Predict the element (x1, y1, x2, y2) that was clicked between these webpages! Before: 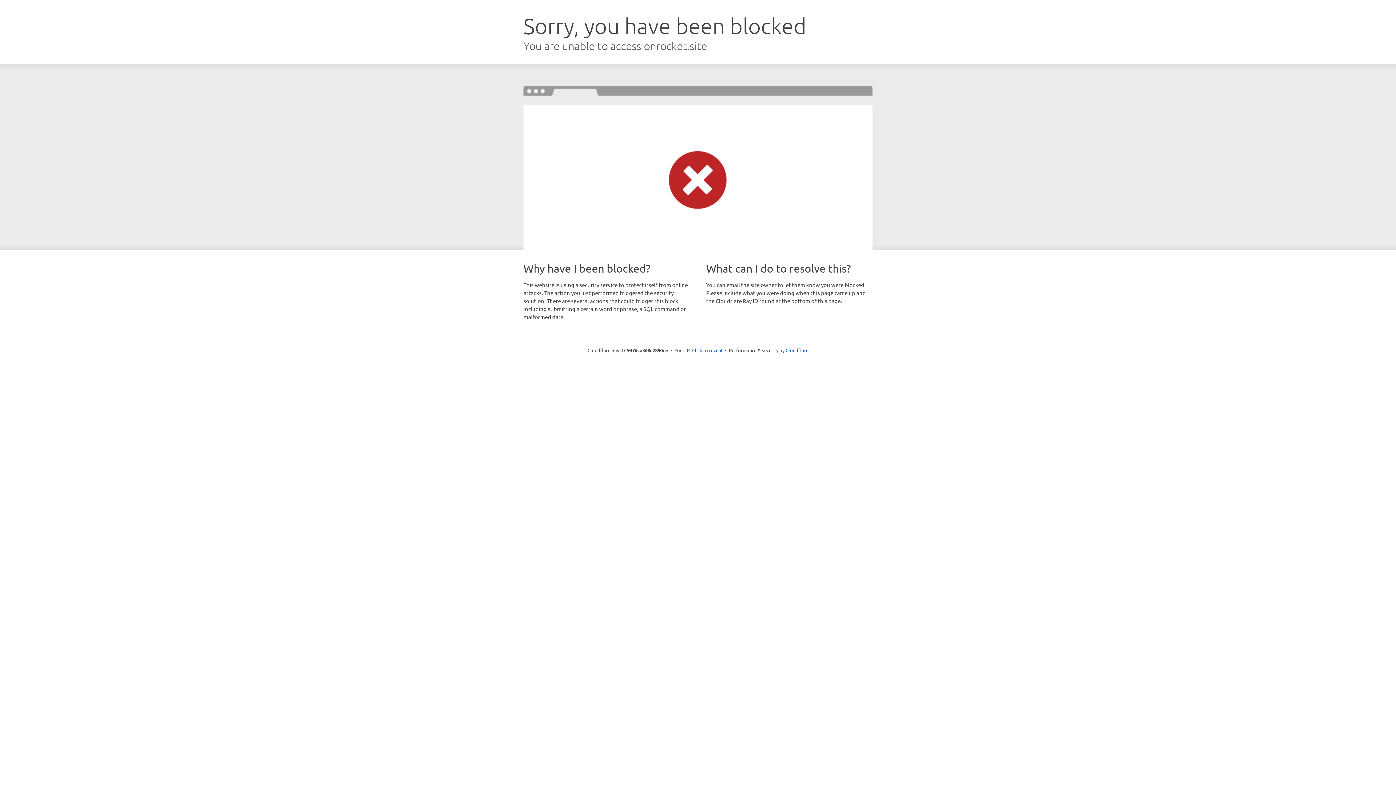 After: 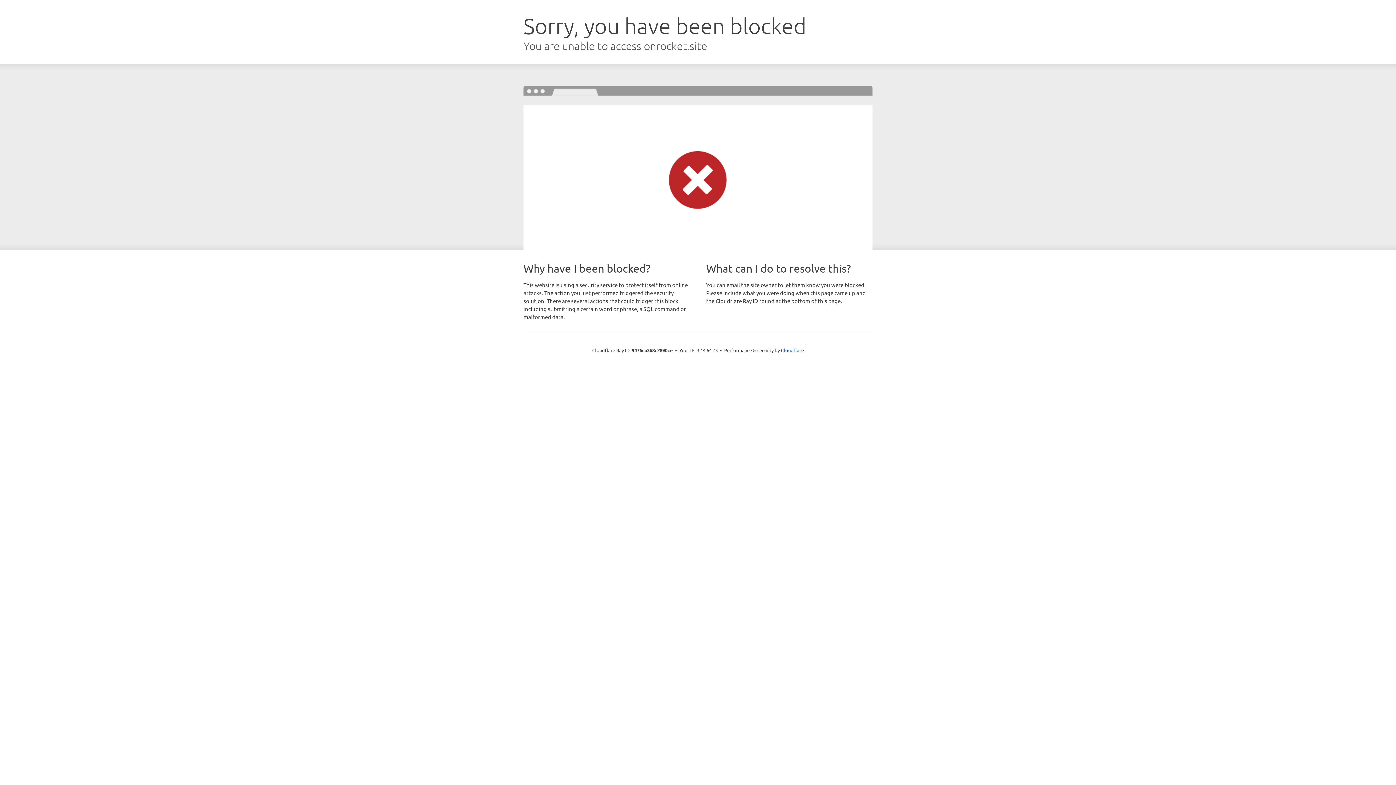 Action: bbox: (692, 346, 722, 353) label: Click to reveal